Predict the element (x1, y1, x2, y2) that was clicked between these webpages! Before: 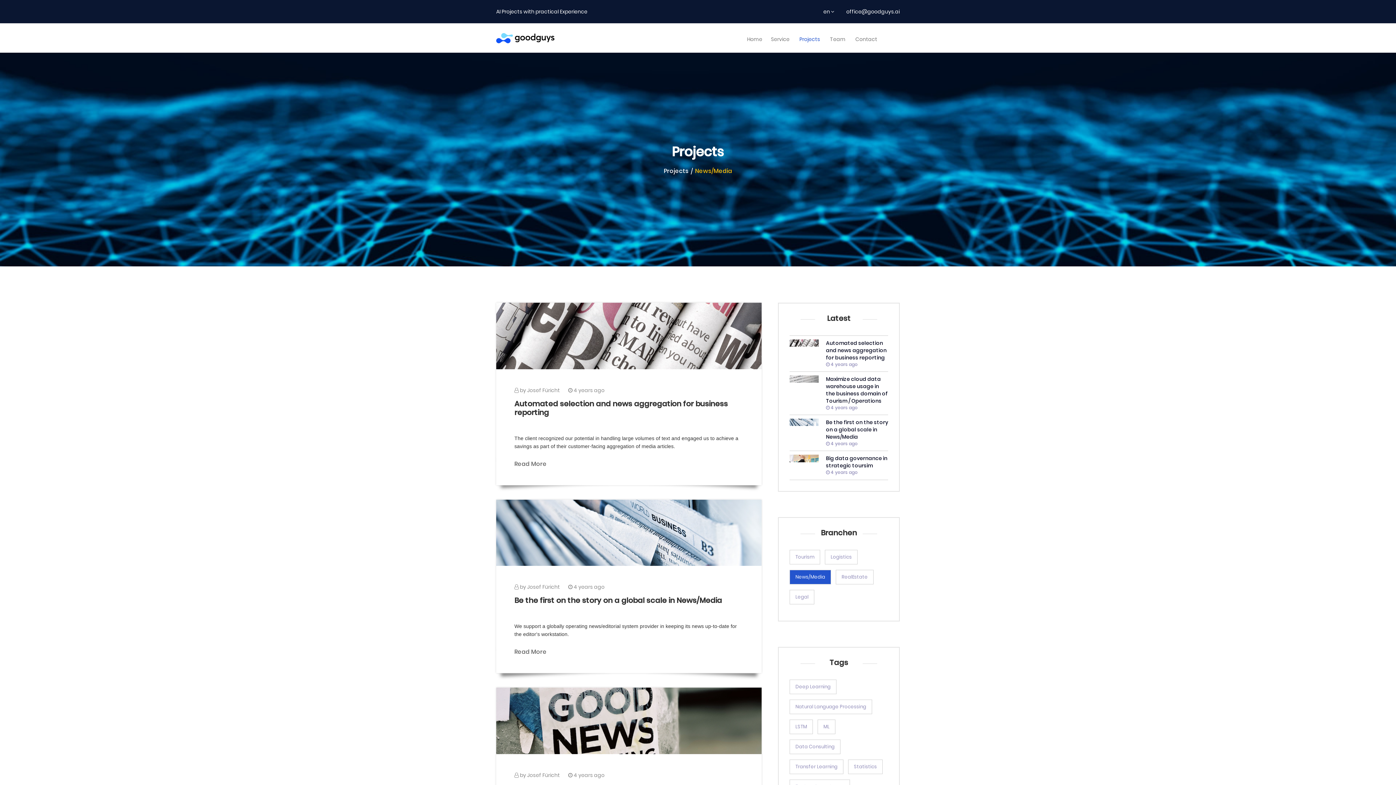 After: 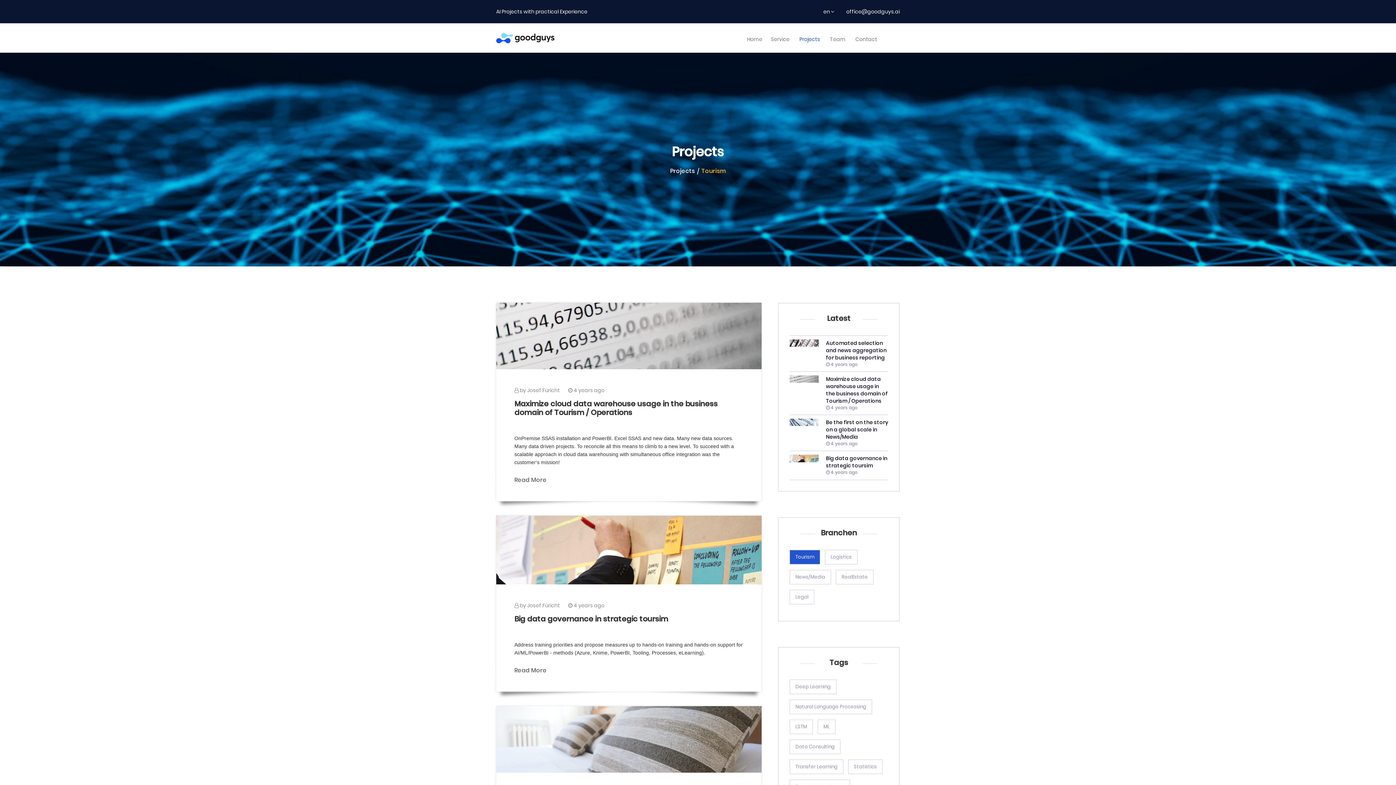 Action: bbox: (789, 550, 820, 564) label: Tourism